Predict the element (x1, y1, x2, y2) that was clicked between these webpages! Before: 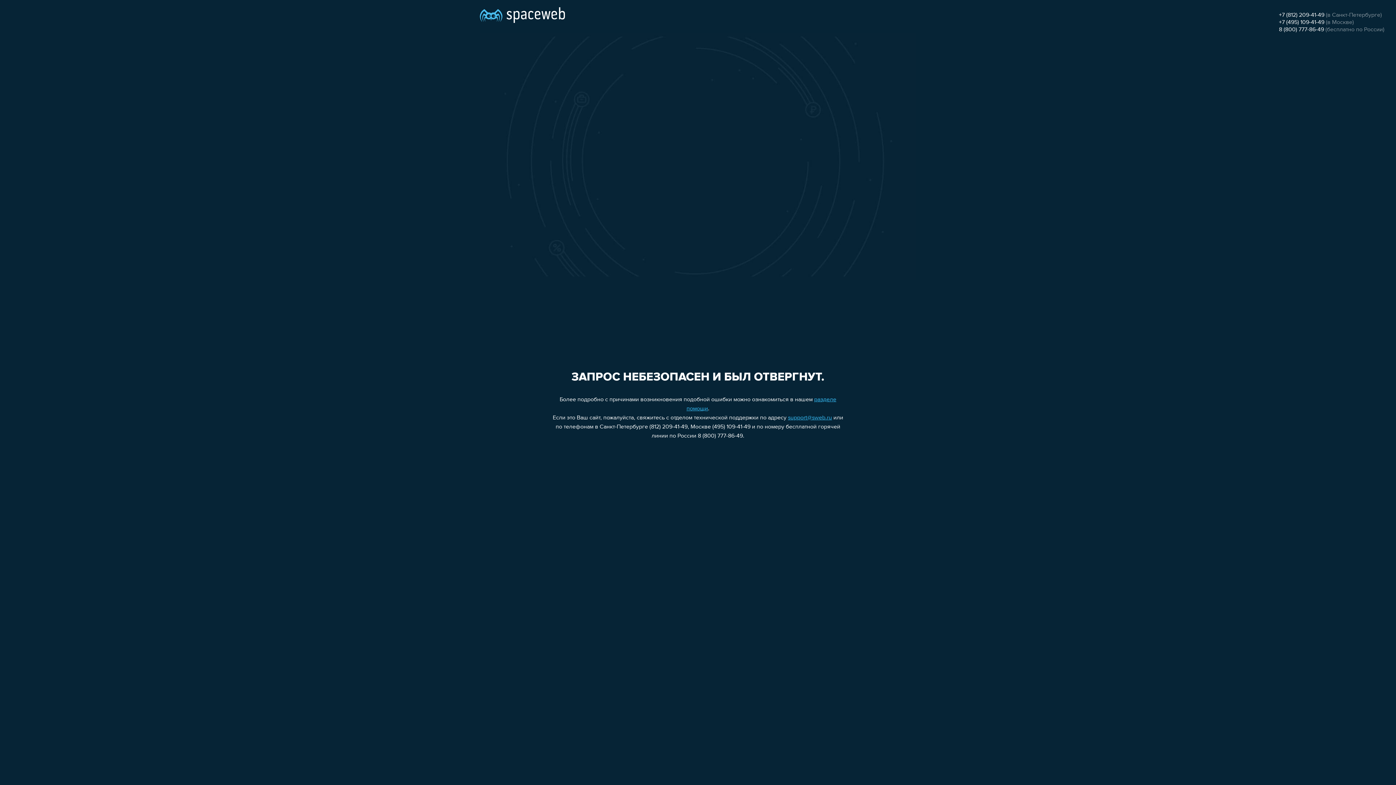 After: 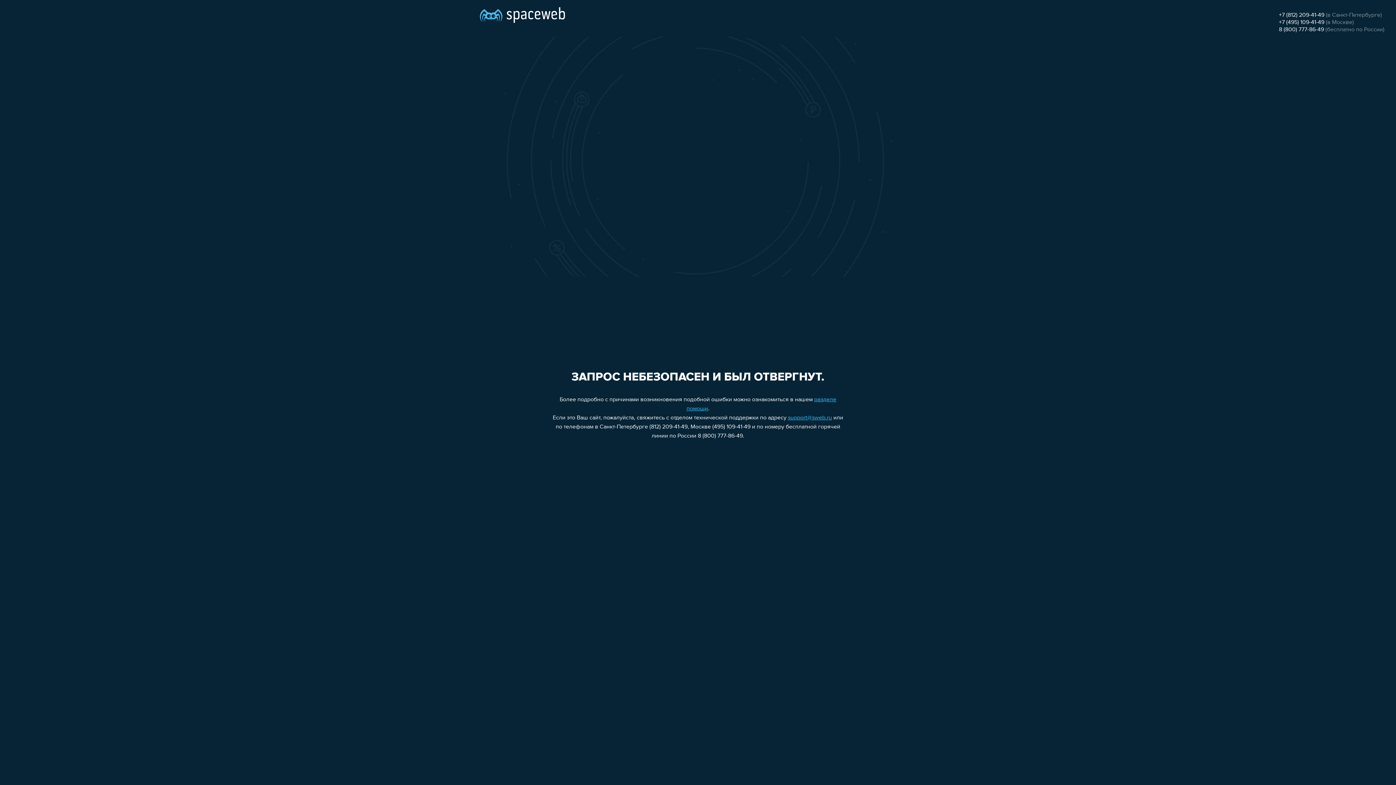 Action: label: +7 (812) 209-41-49 bbox: (1279, 12, 1324, 18)